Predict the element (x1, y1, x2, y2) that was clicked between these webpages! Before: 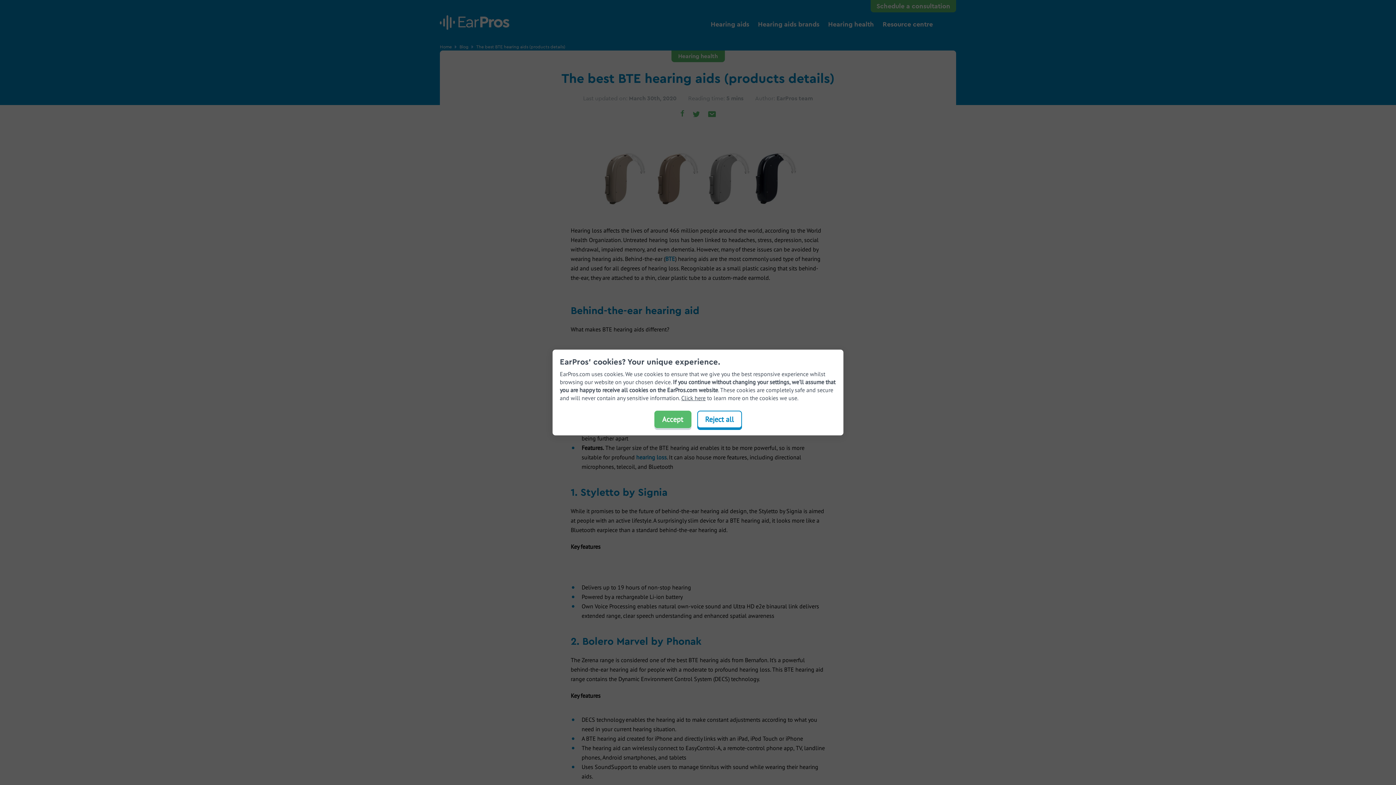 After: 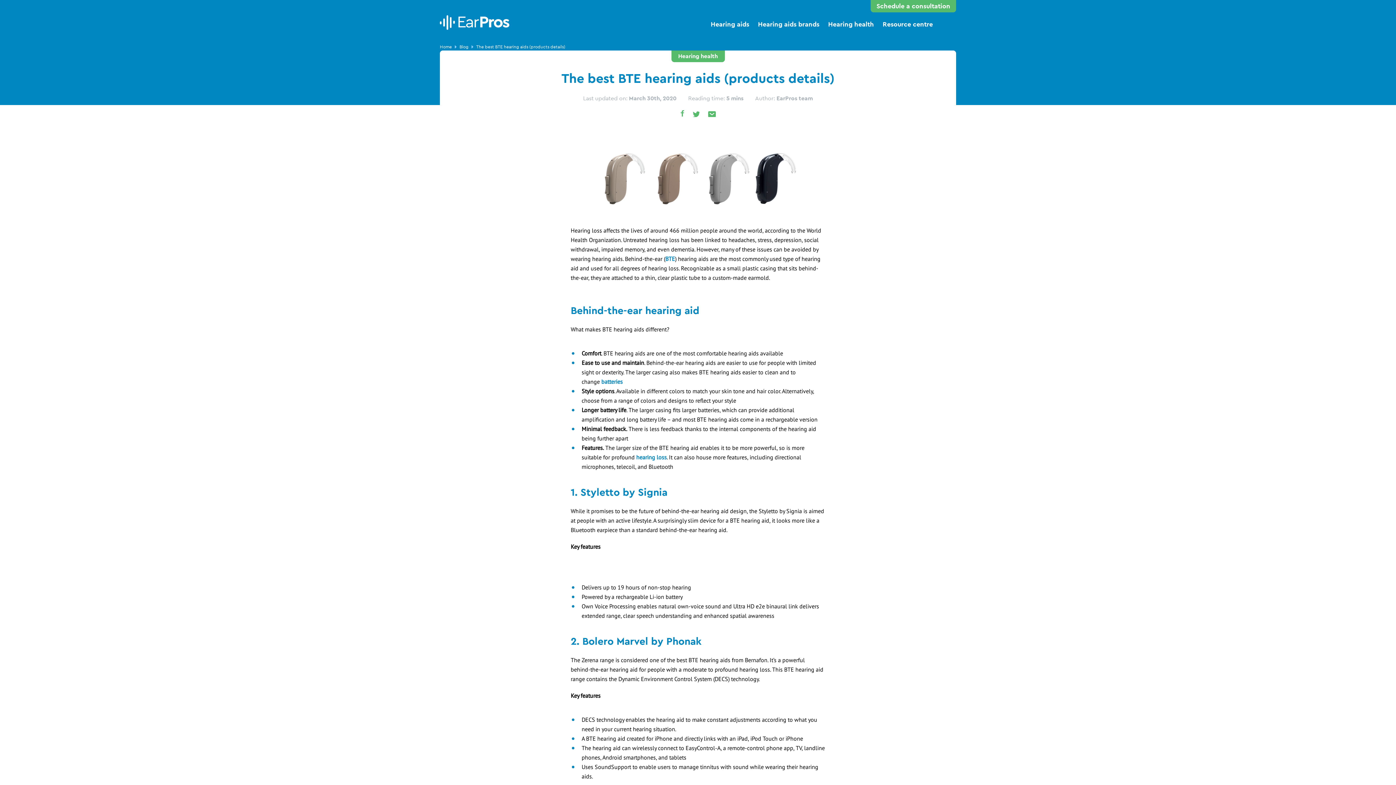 Action: bbox: (654, 410, 691, 428) label: Accept